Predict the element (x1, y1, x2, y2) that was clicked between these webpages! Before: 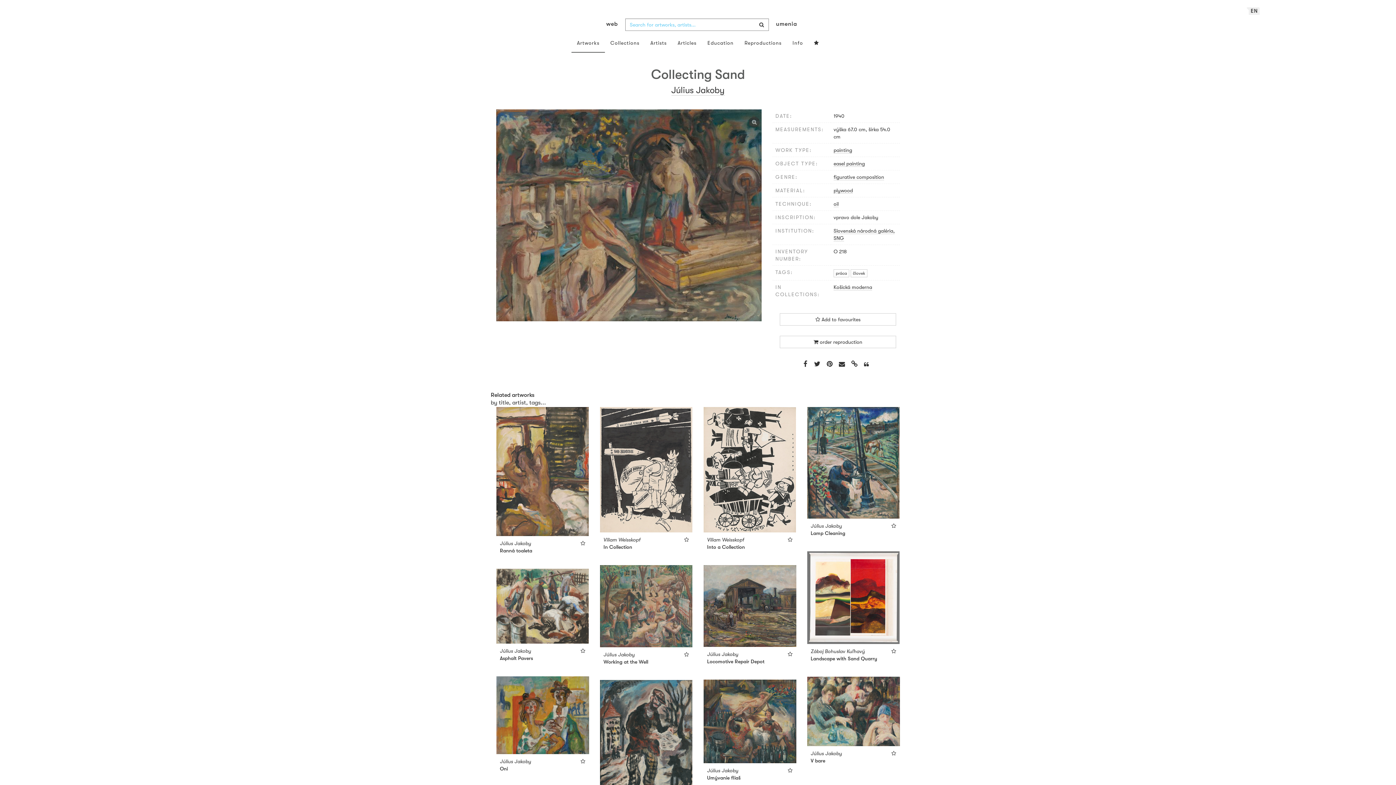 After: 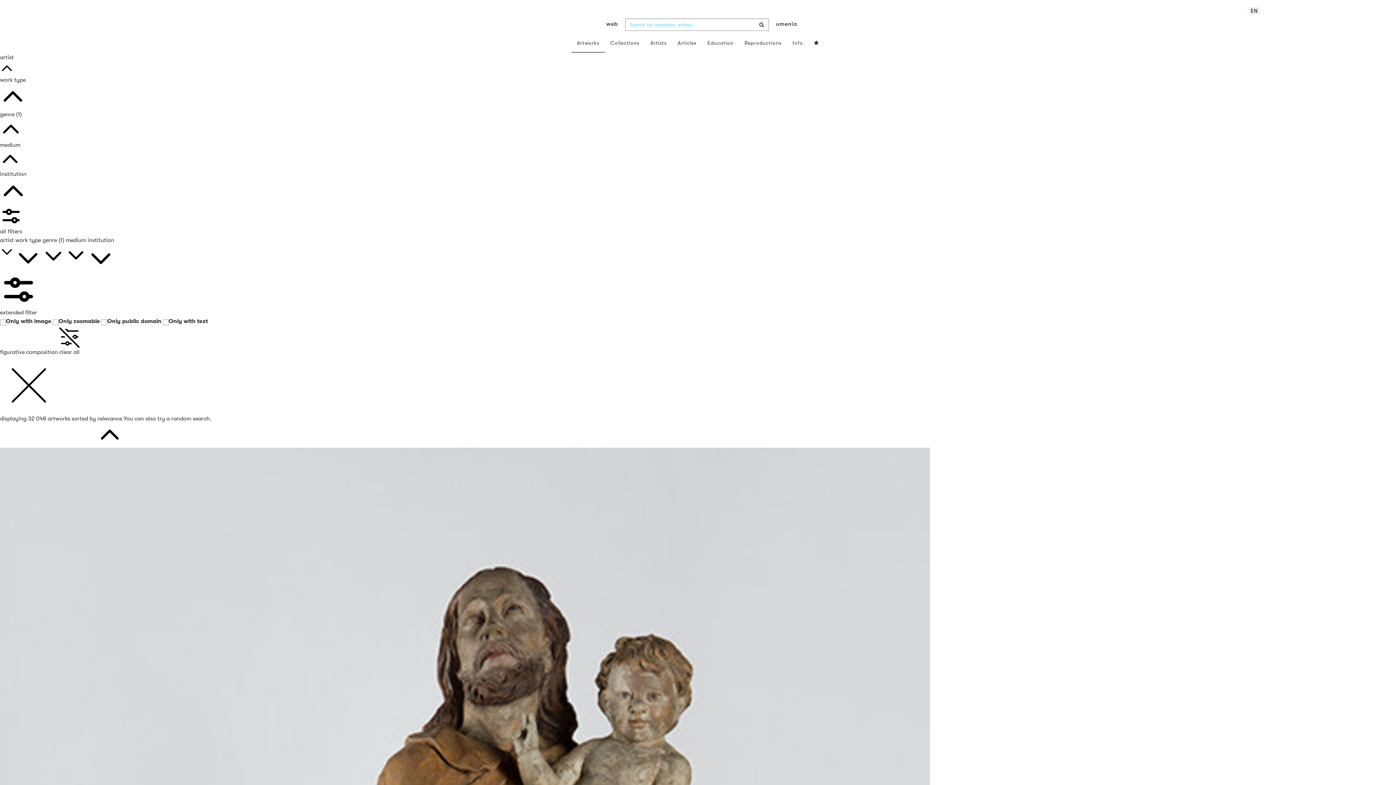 Action: bbox: (833, 174, 884, 180) label: figurative composition